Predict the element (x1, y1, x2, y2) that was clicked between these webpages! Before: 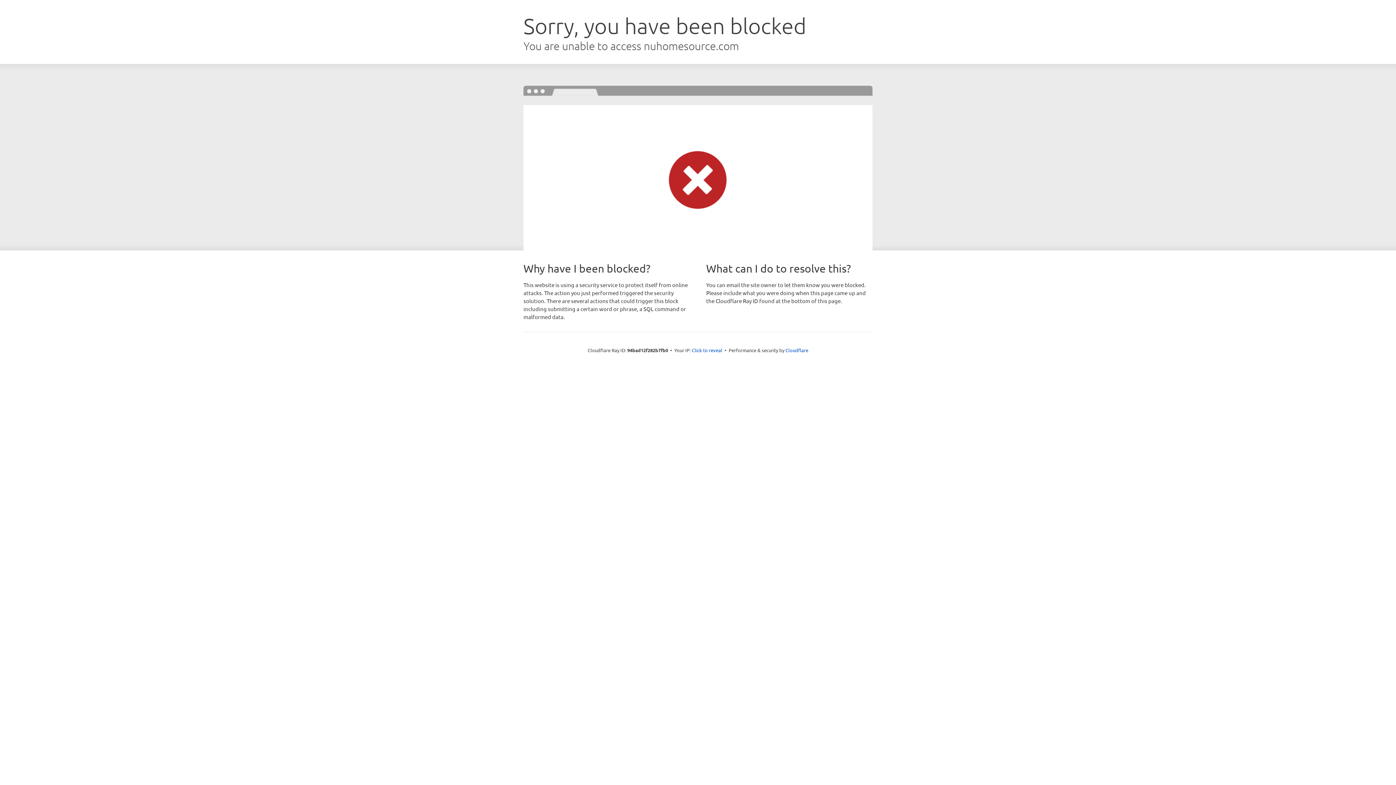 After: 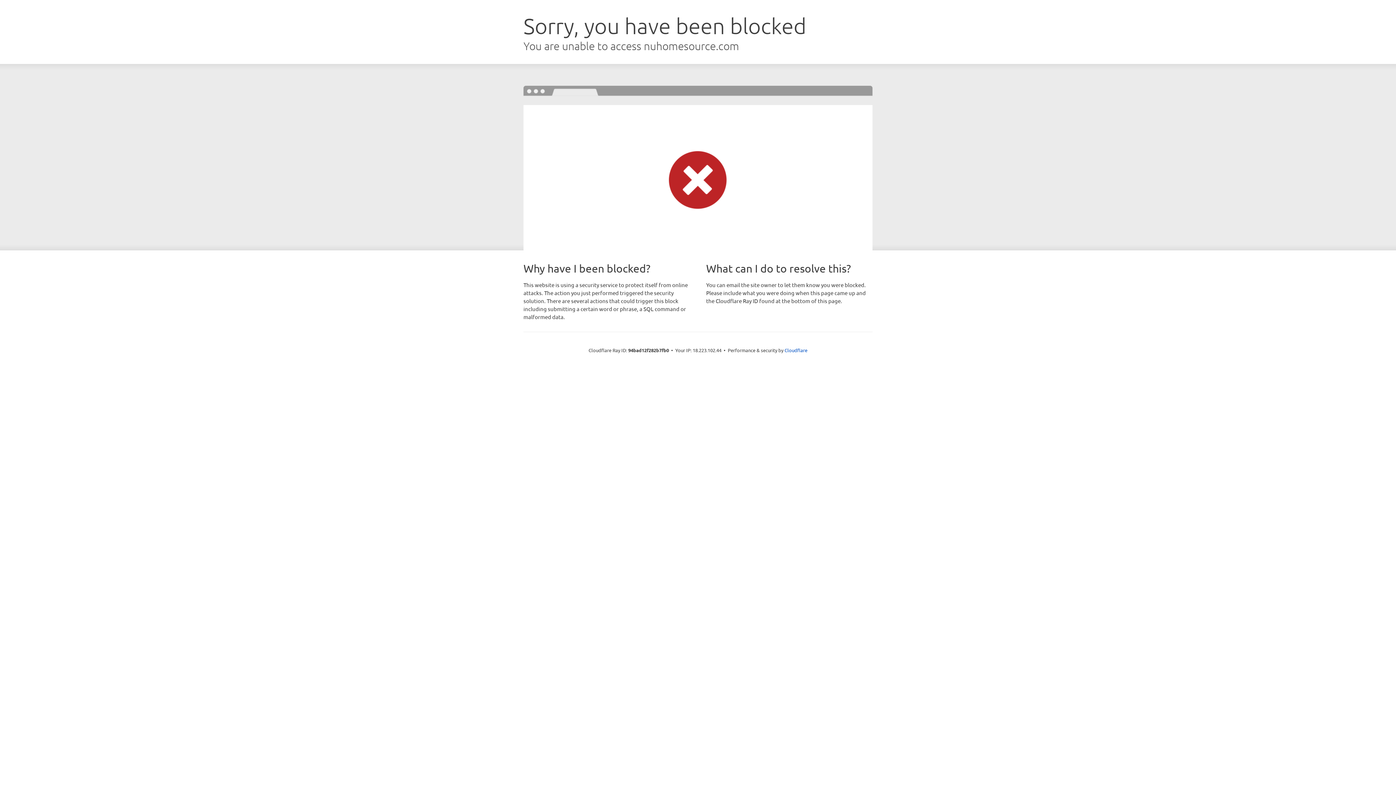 Action: bbox: (692, 346, 722, 353) label: Click to reveal